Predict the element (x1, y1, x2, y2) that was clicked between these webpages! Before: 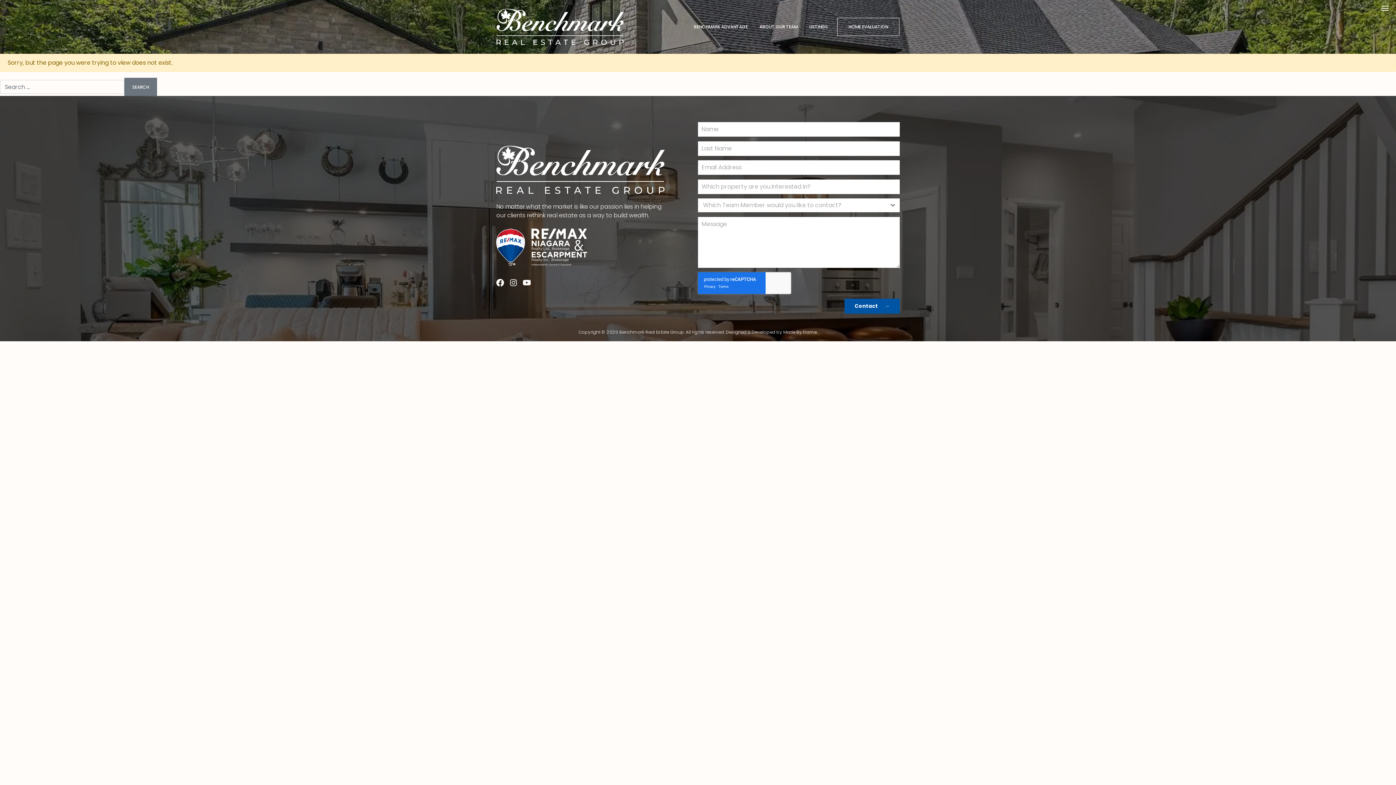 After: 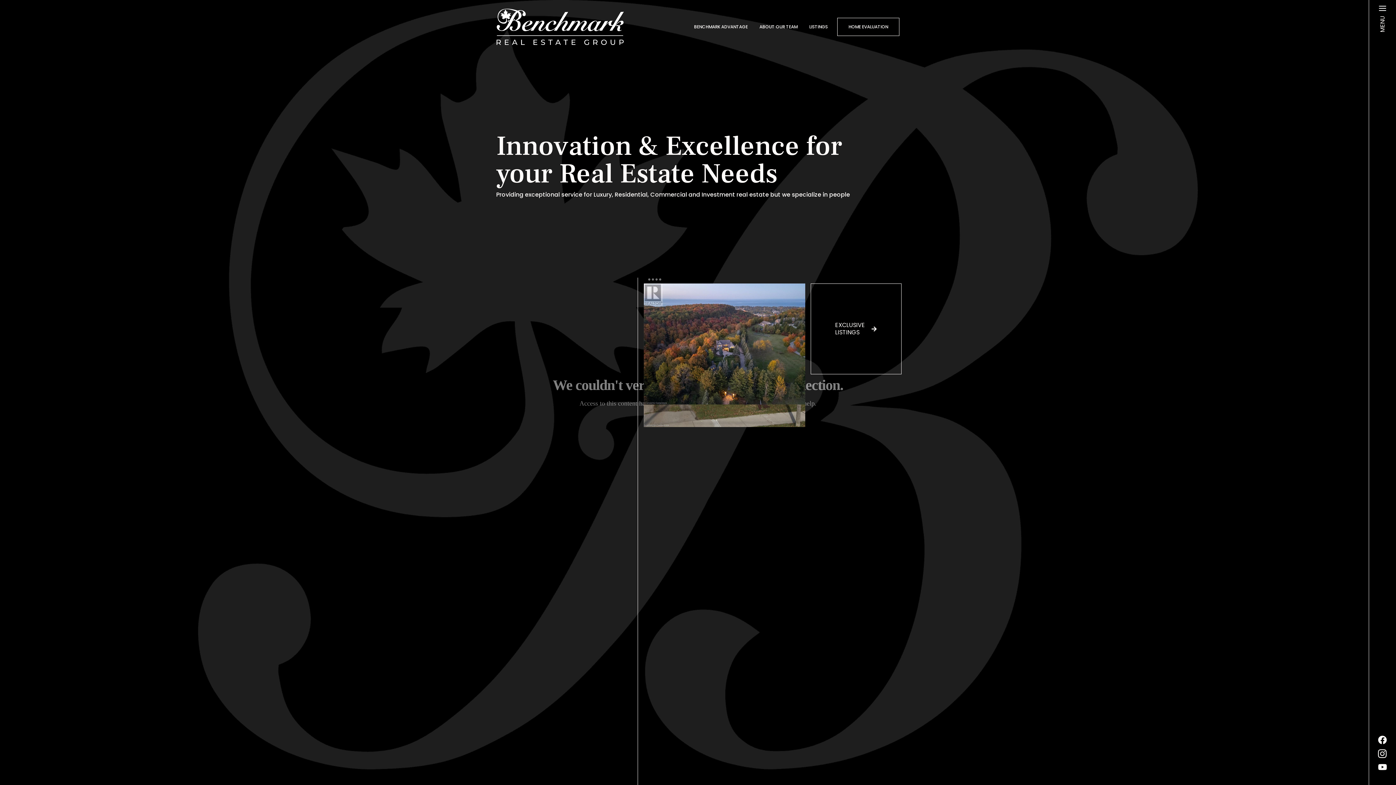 Action: bbox: (496, 8, 637, 45)